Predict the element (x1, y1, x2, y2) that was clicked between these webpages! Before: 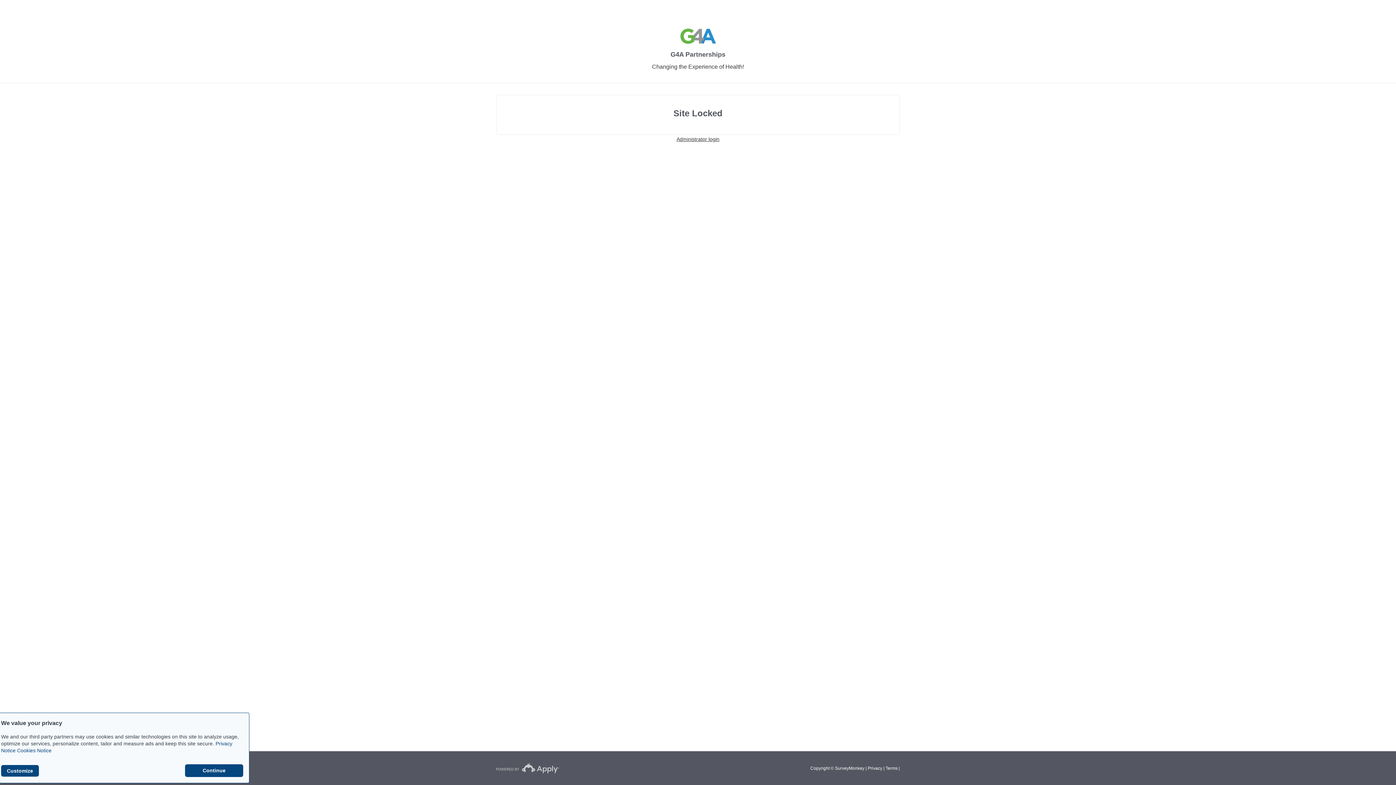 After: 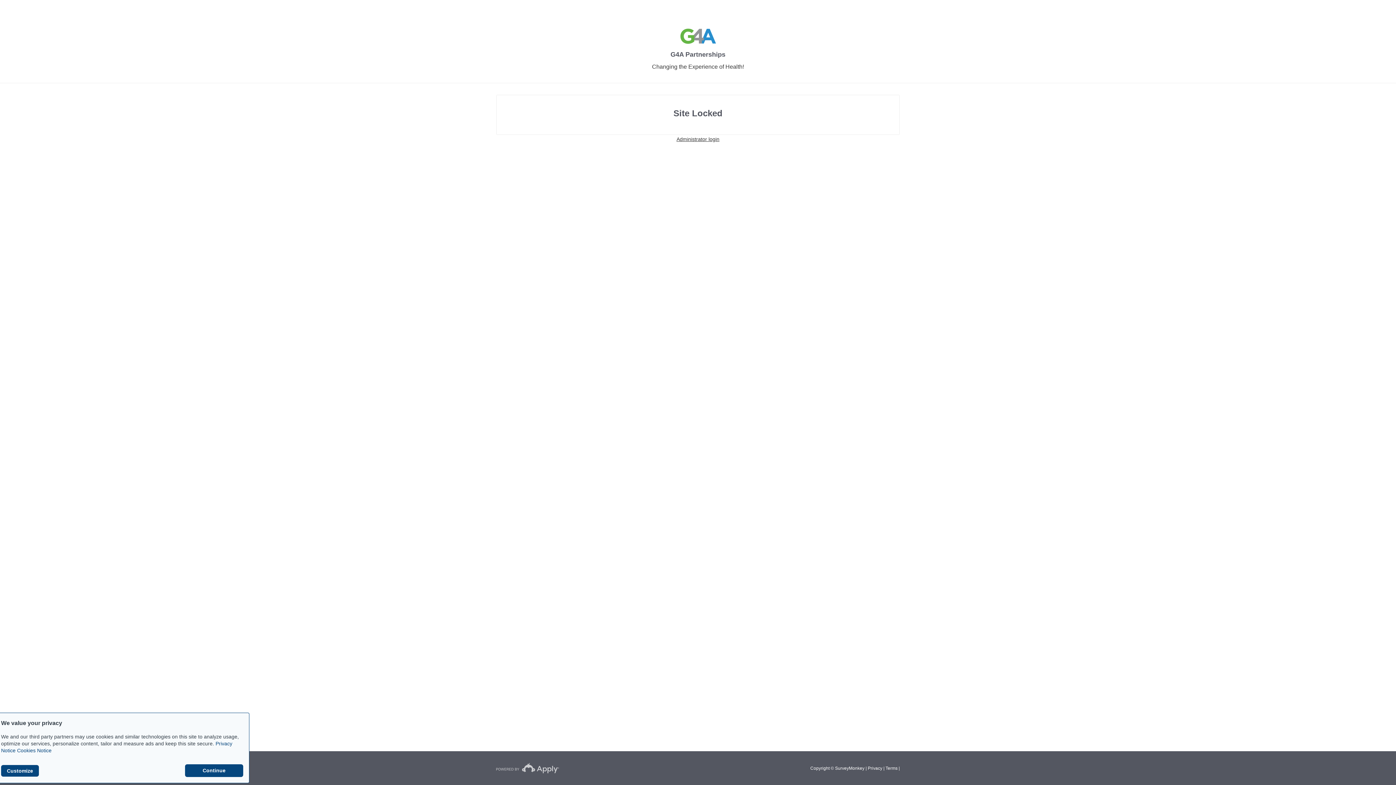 Action: bbox: (496, 763, 559, 773)